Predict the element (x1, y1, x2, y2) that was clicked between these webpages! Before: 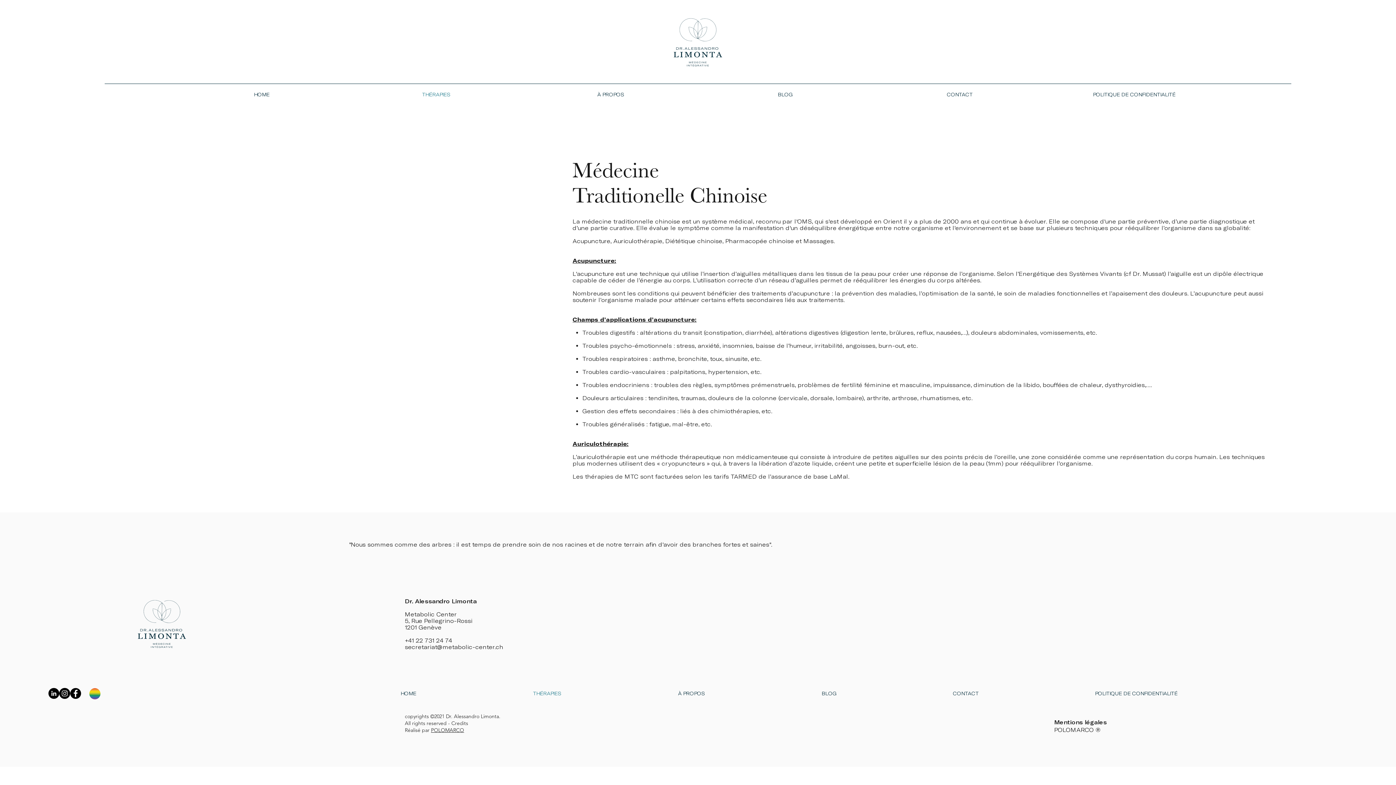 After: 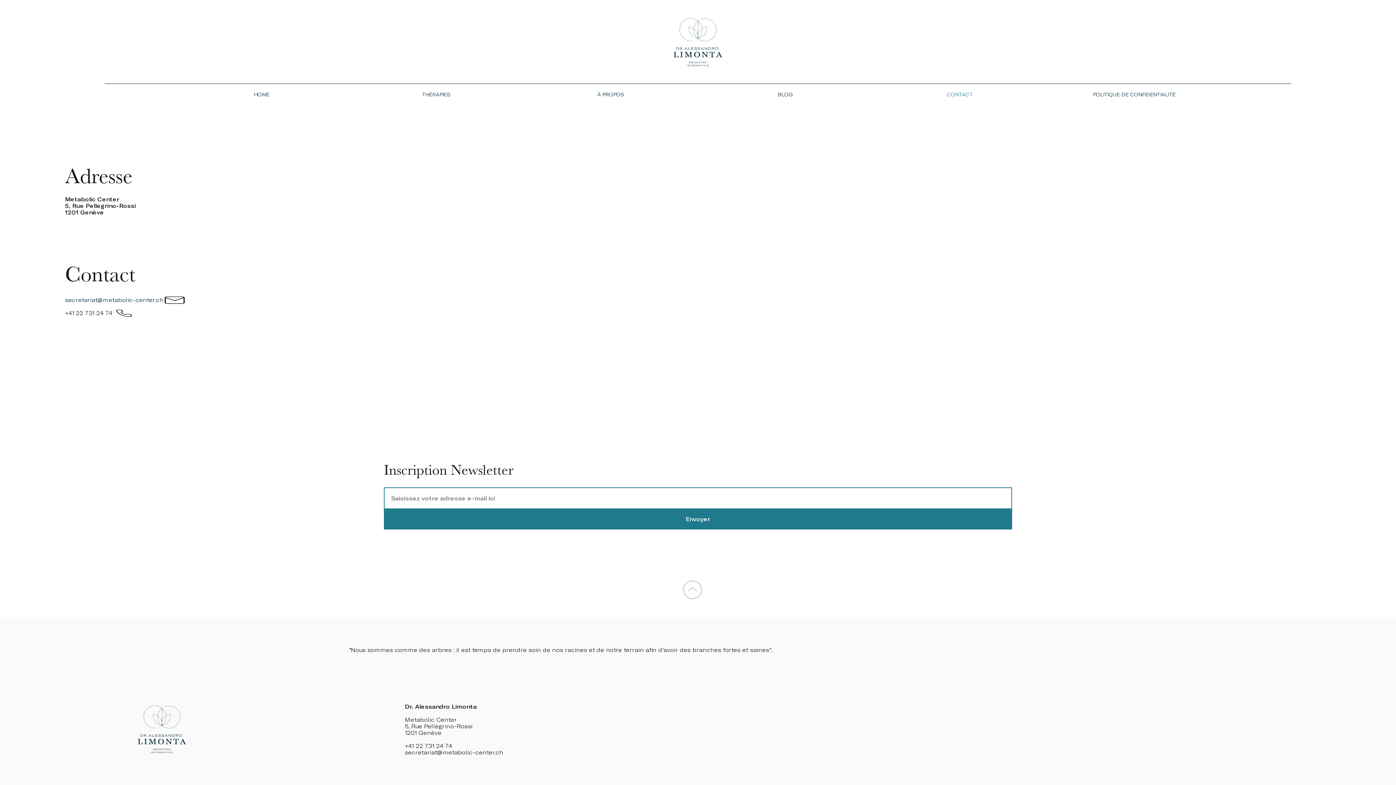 Action: bbox: (872, 89, 1047, 100) label: CONTACT